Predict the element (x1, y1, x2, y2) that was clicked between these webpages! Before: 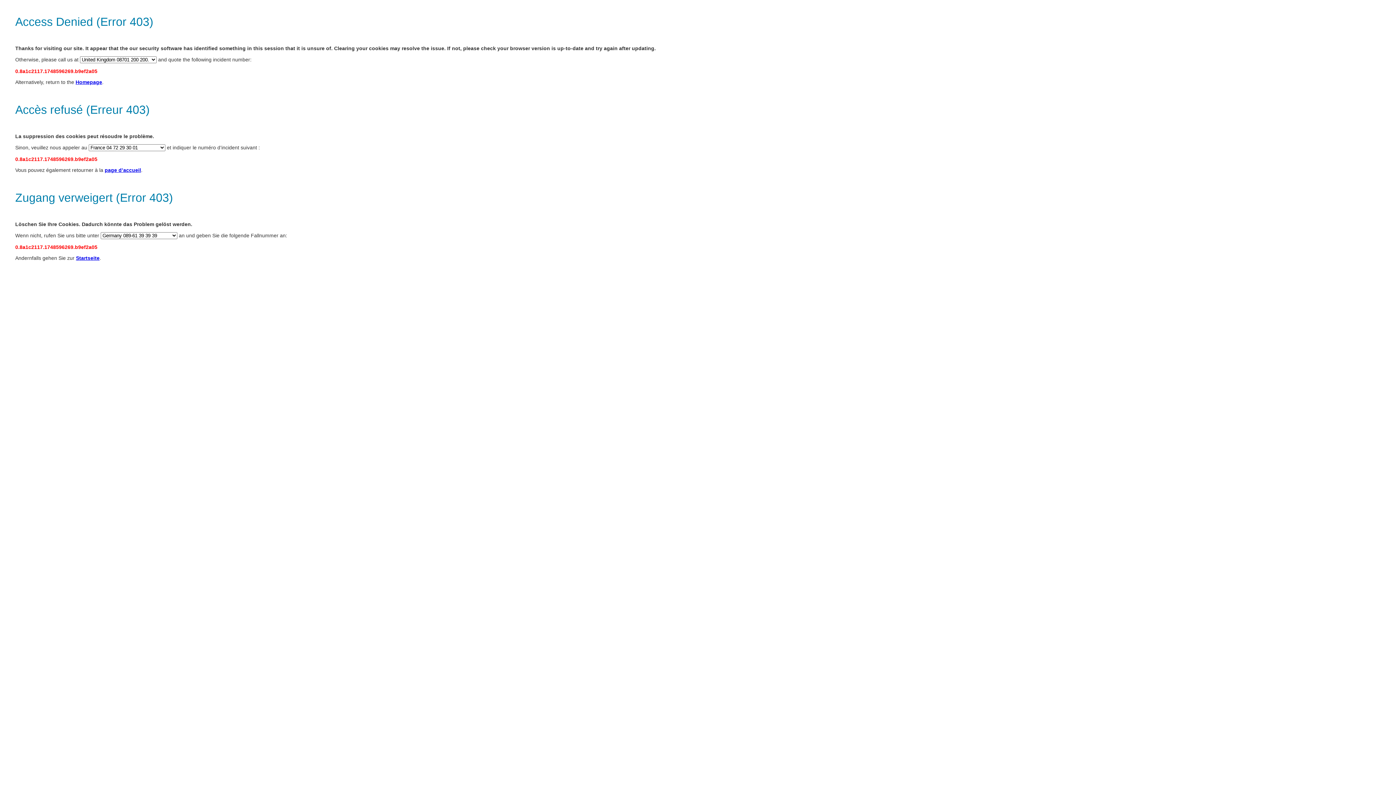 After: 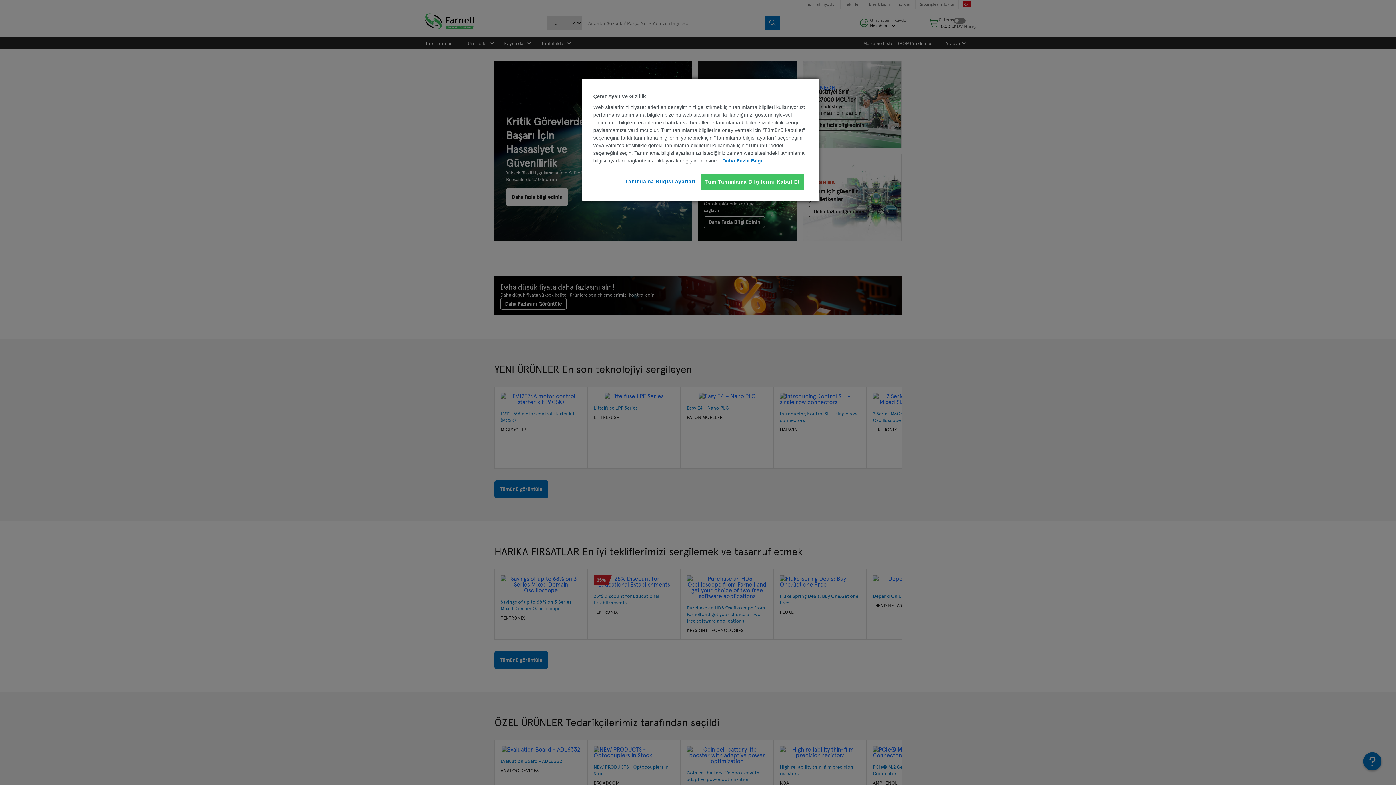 Action: bbox: (76, 255, 99, 261) label: Startseite